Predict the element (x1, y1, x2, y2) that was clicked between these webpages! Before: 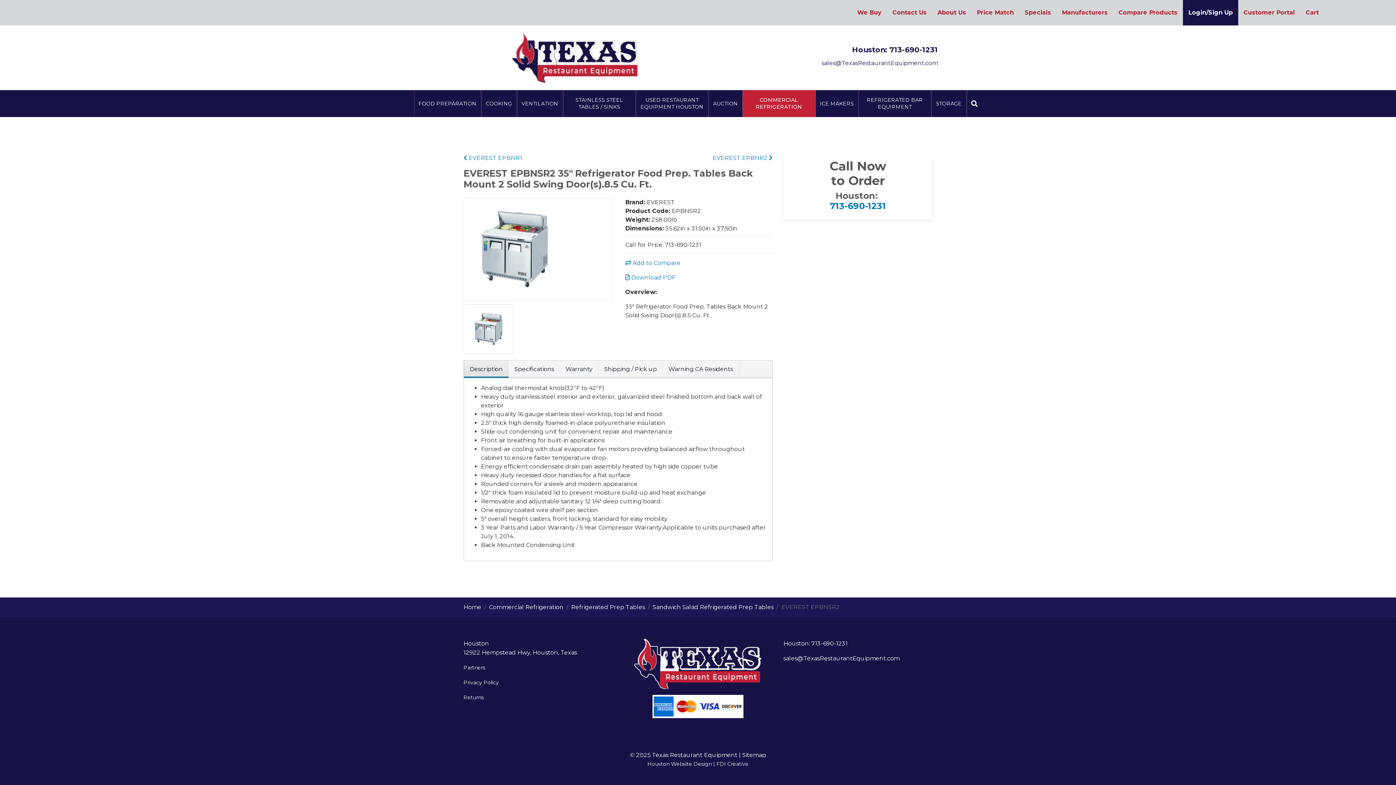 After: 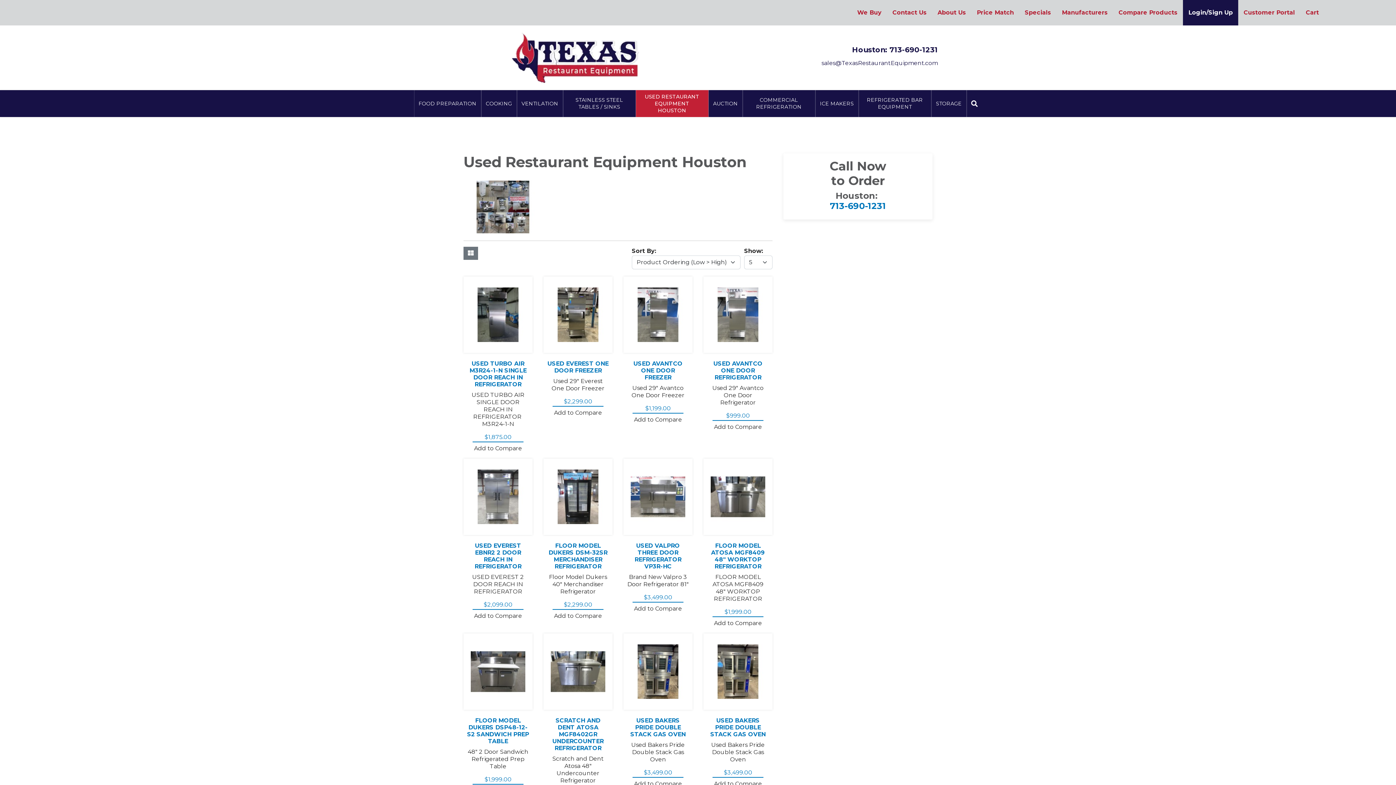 Action: label: USED RESTAURANT EQUIPMENT HOUSTON bbox: (635, 90, 708, 117)